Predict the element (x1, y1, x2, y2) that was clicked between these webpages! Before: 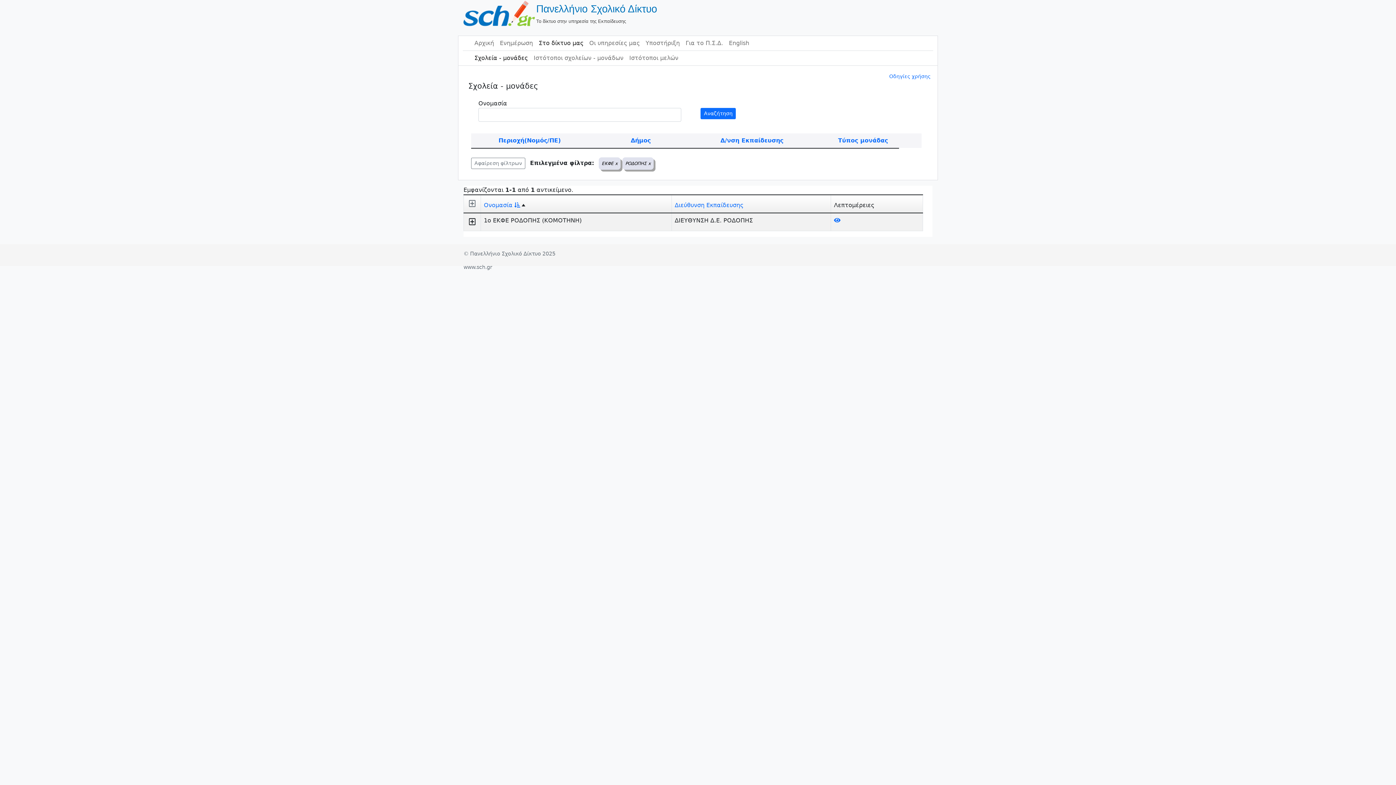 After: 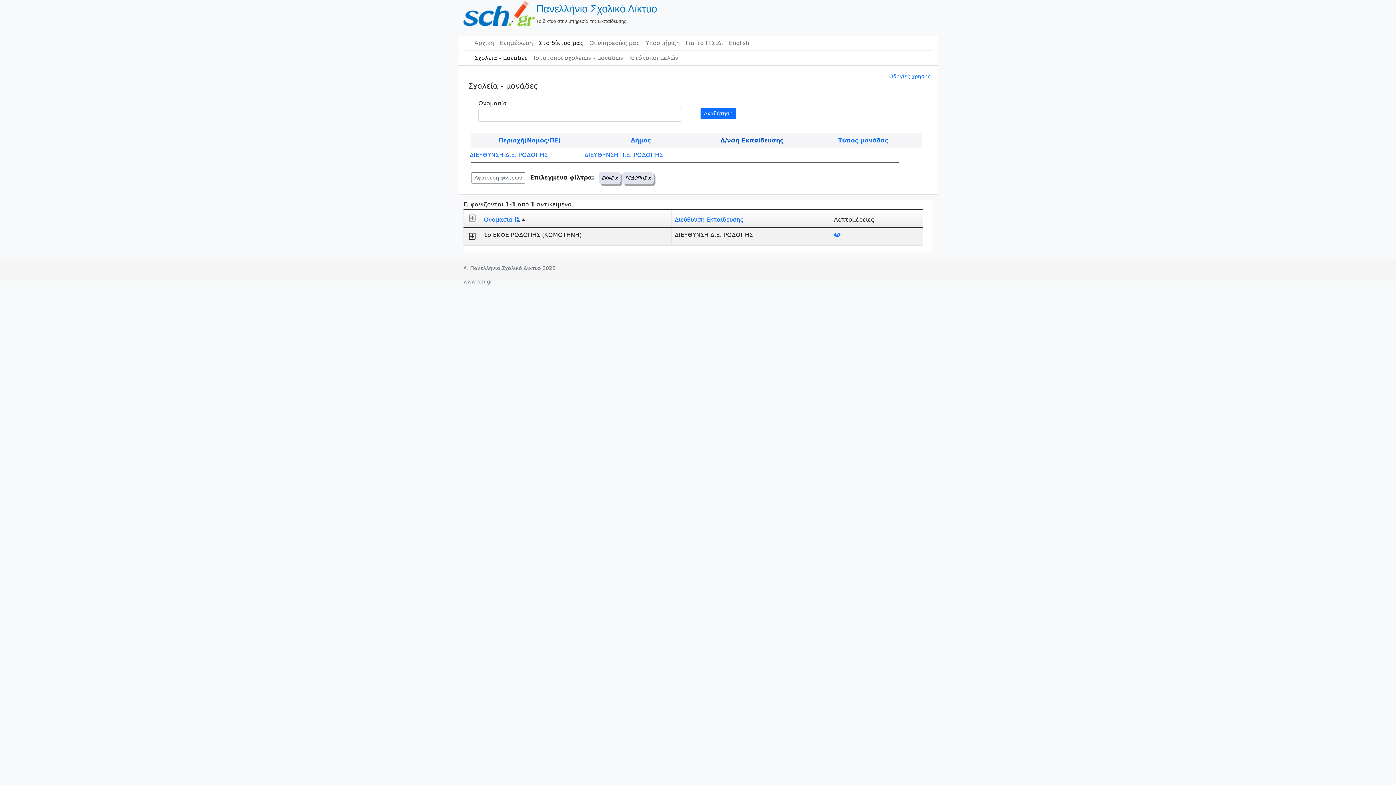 Action: bbox: (720, 137, 783, 144) label: Δ/νση Εκπαίδευσης